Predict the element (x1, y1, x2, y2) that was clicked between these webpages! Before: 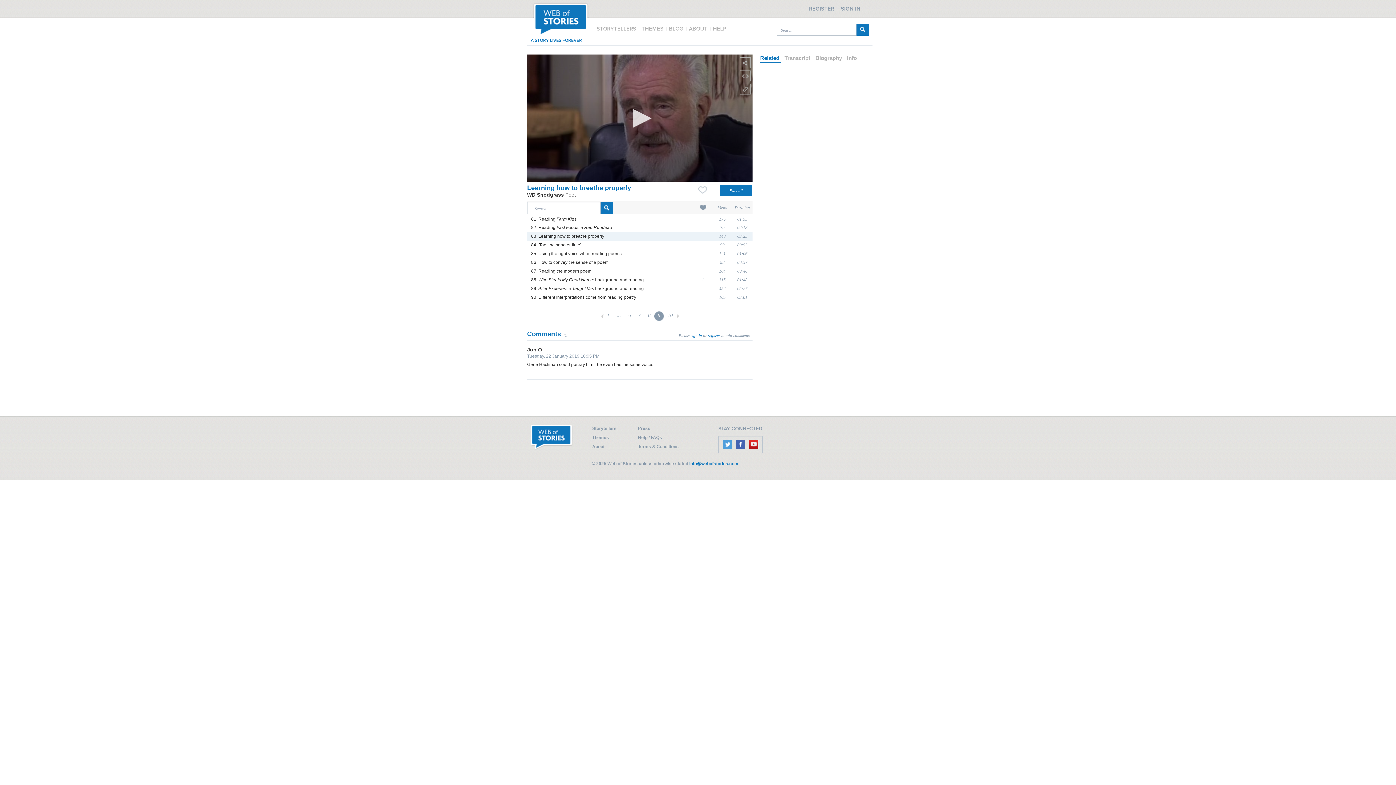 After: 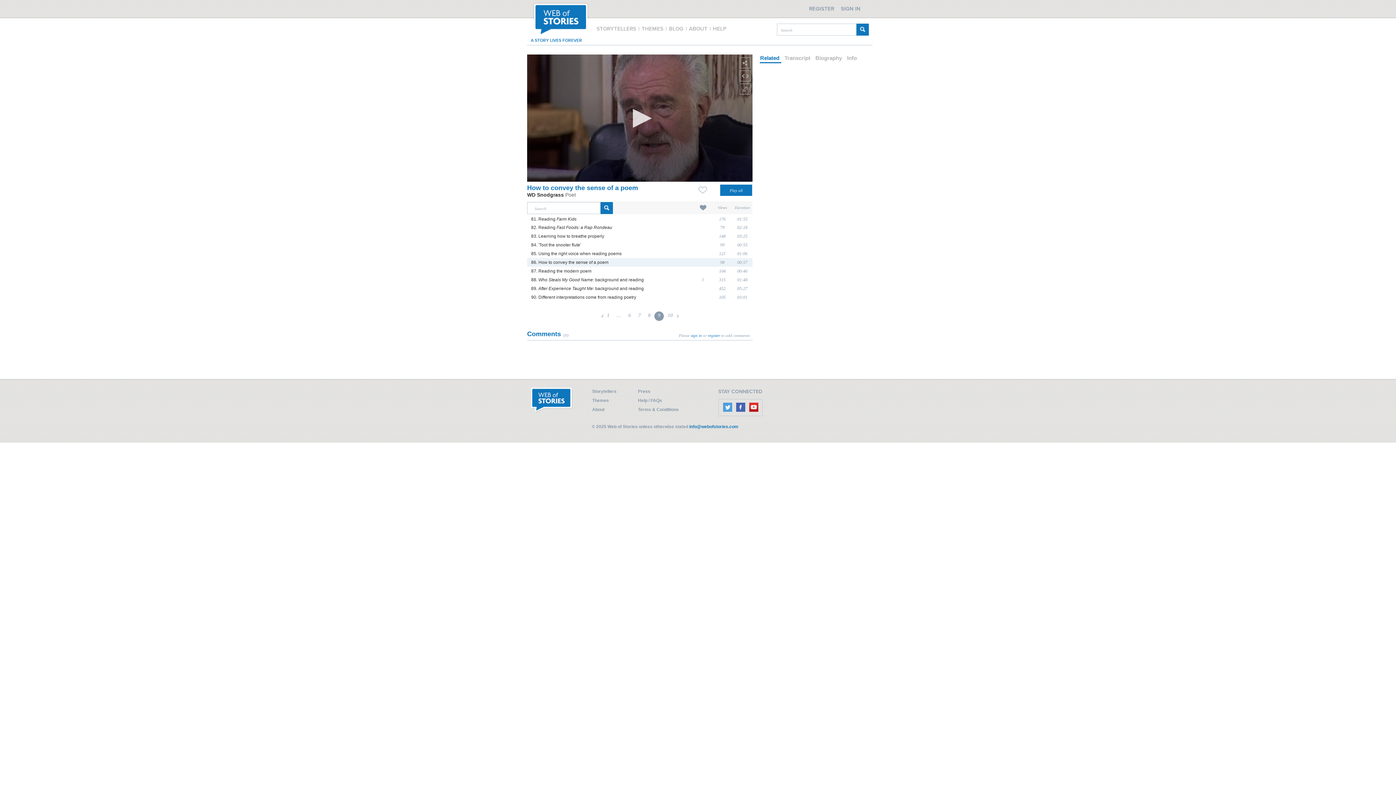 Action: label: 86. How to convey the sense of a poem bbox: (531, 260, 608, 265)